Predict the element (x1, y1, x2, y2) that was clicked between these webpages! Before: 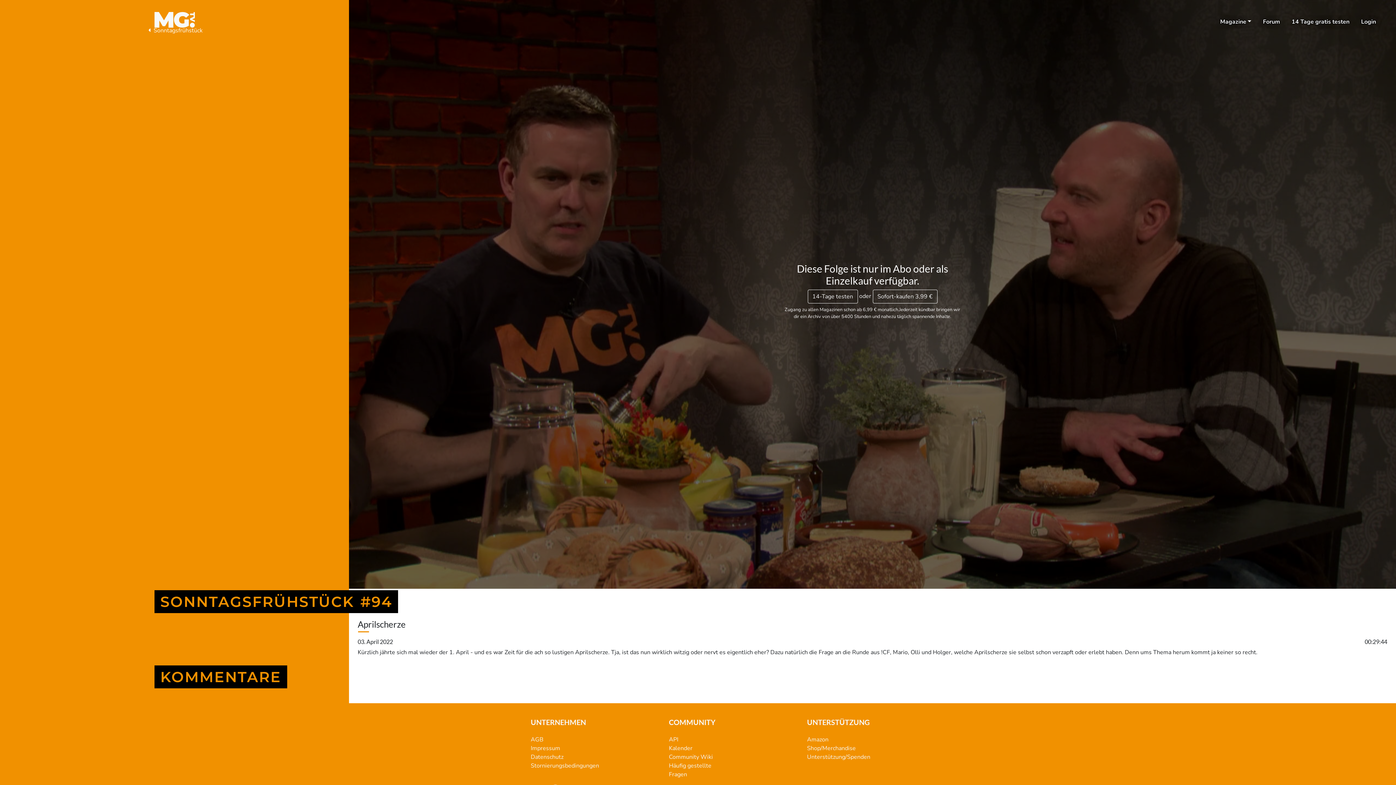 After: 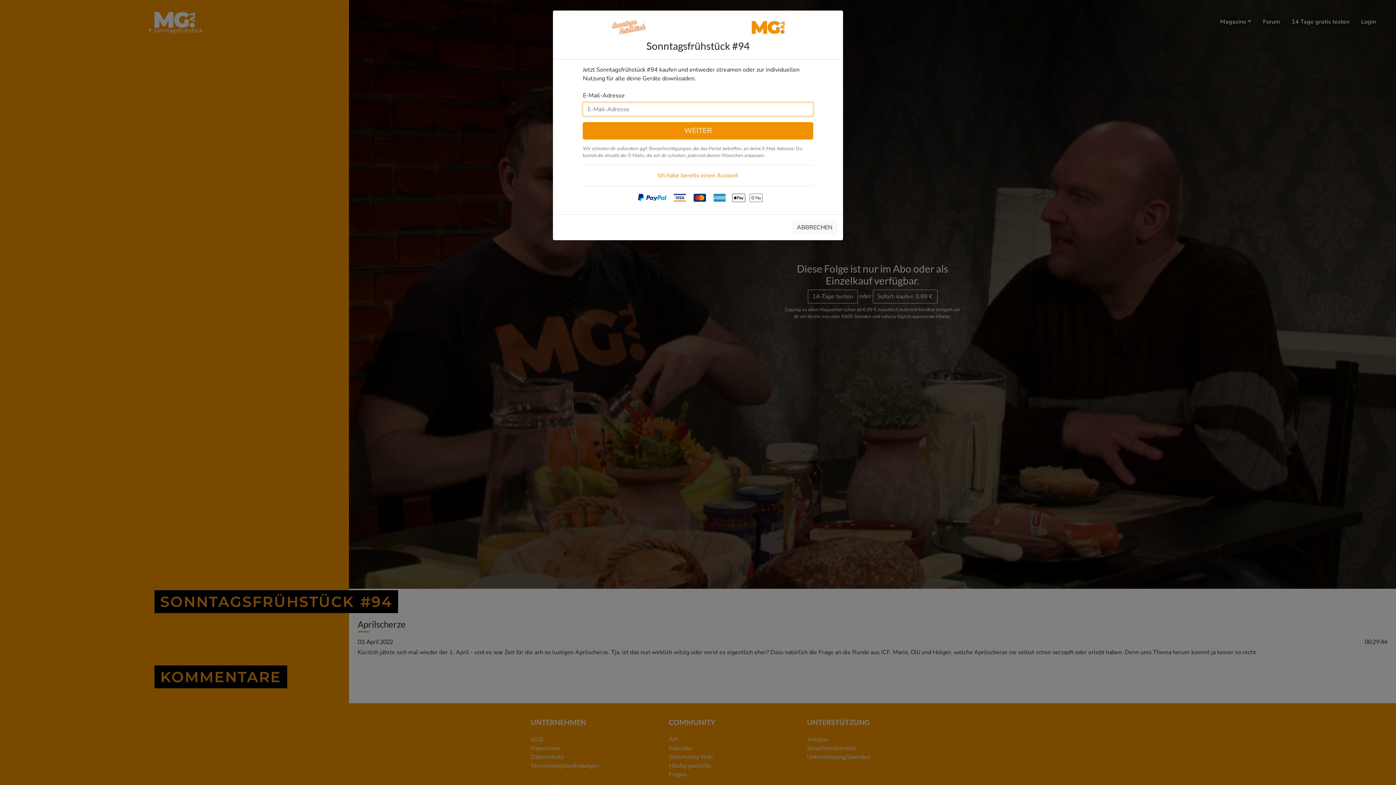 Action: label: Sofort-kaufen 3,99 € bbox: (872, 289, 937, 303)